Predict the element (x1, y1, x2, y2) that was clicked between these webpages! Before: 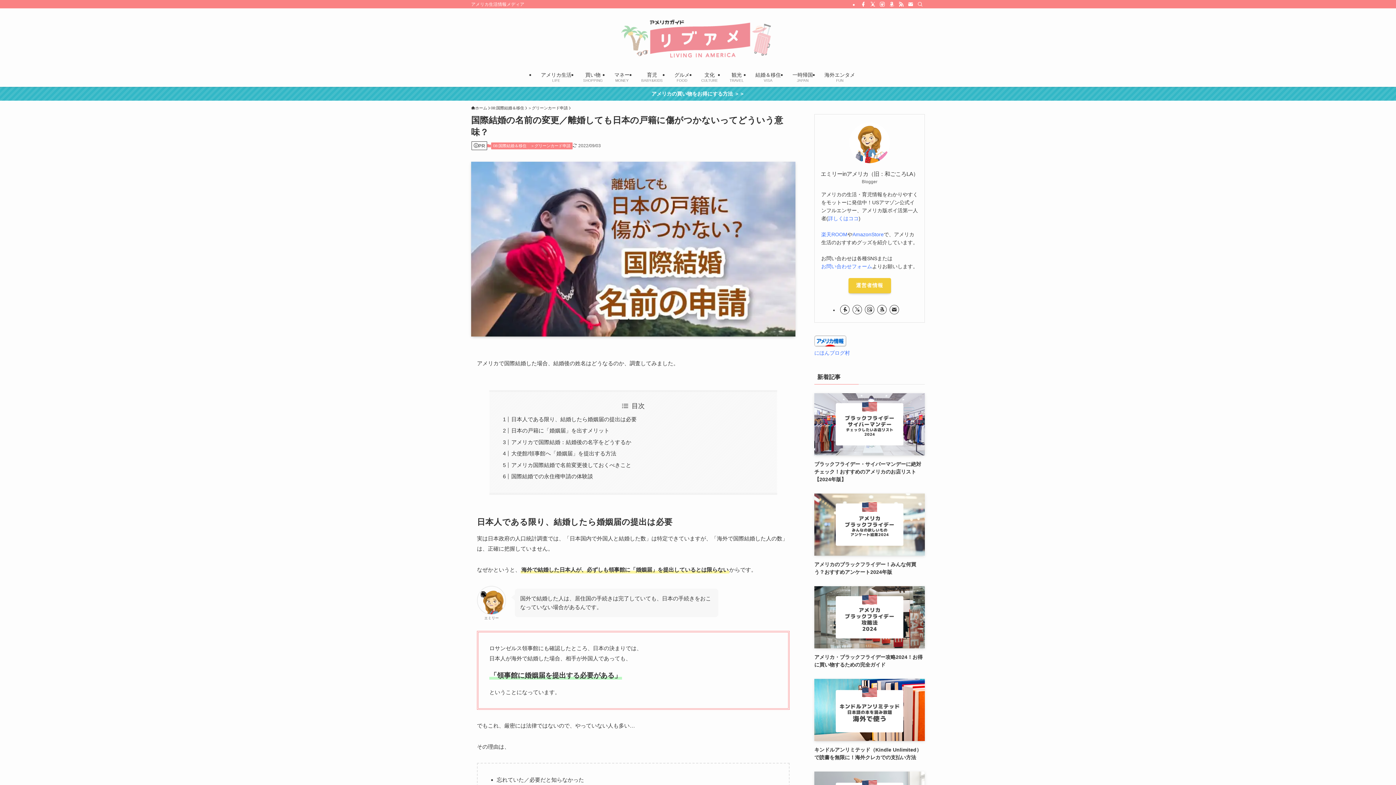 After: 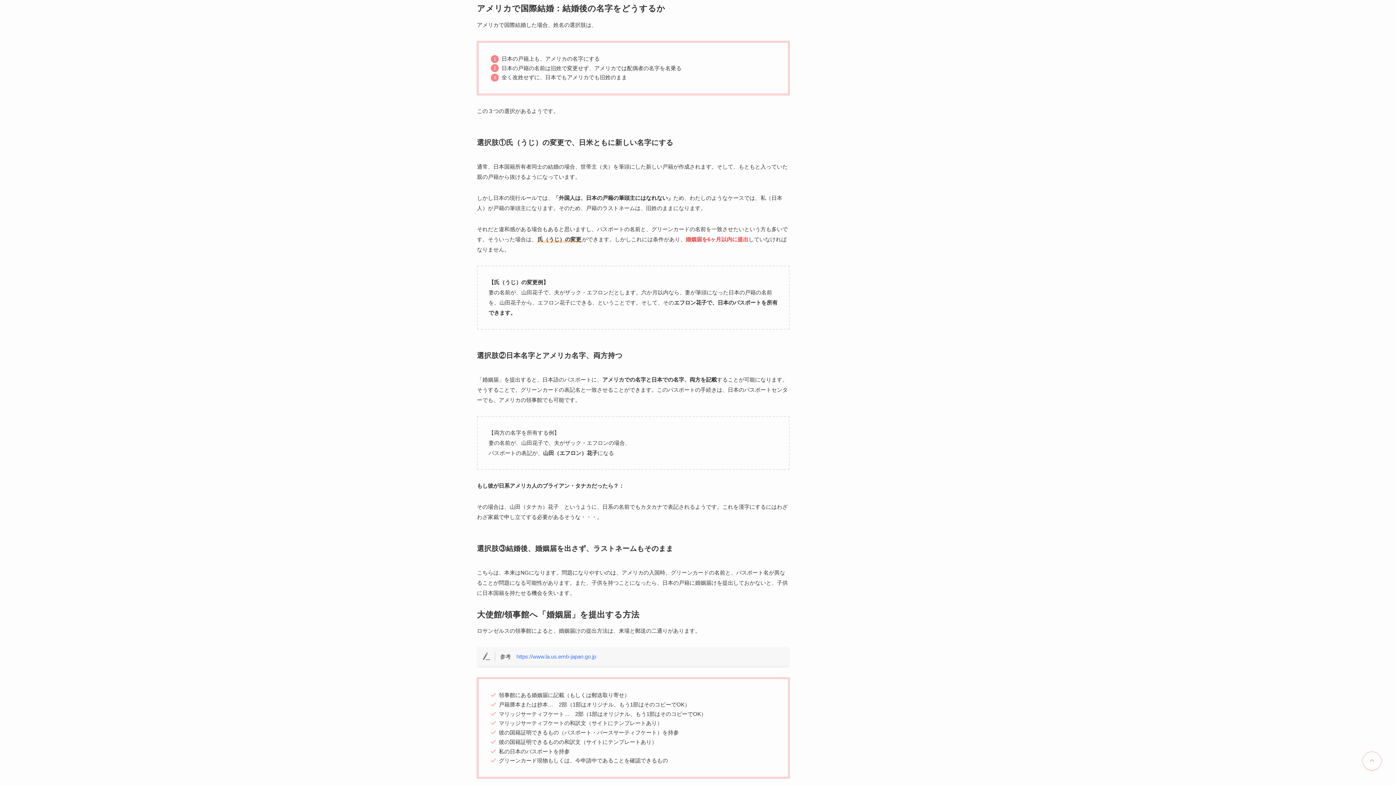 Action: bbox: (511, 439, 631, 445) label: アメリカで国際結婚：結婚後の名字をどうするか